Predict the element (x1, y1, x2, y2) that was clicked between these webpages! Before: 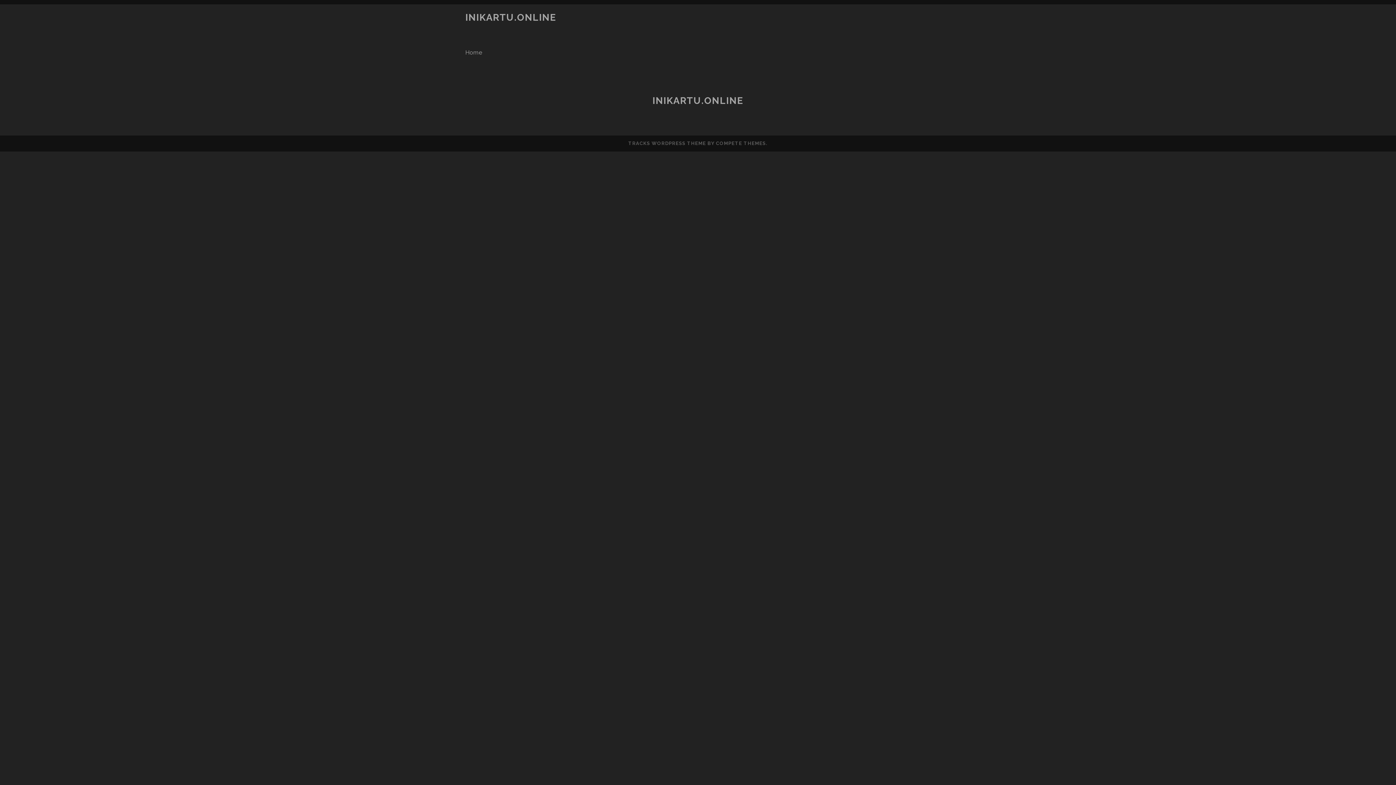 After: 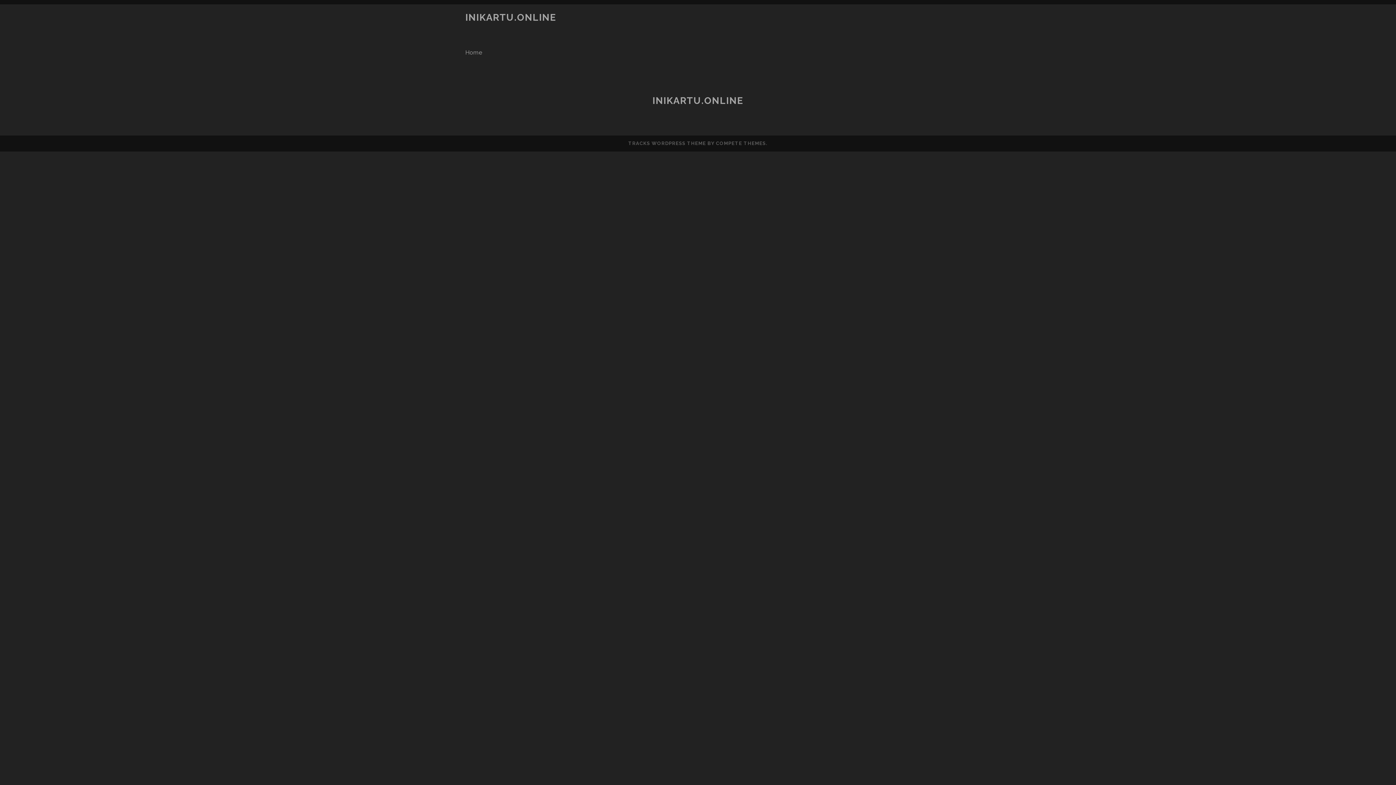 Action: bbox: (465, 12, 556, 22) label: INIKARTU.ONLINE